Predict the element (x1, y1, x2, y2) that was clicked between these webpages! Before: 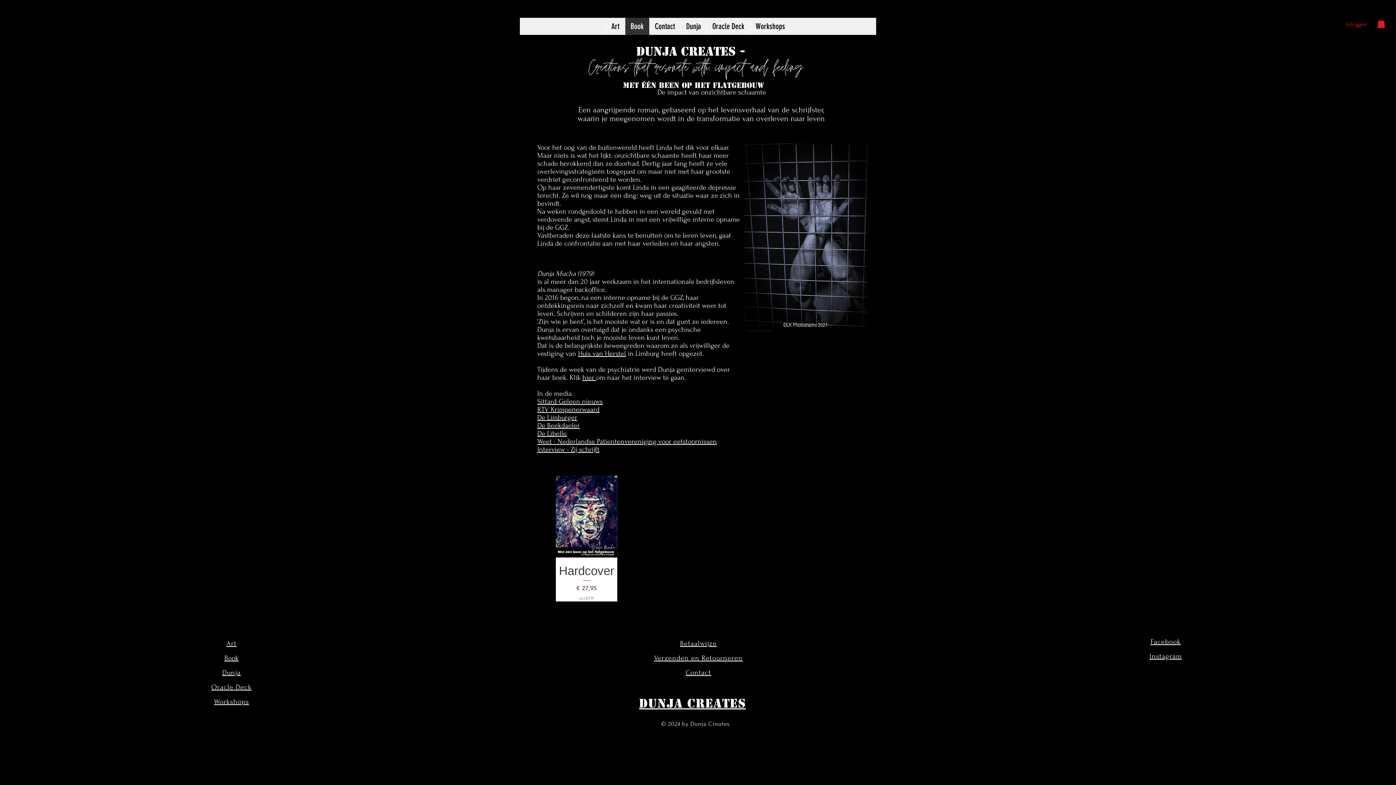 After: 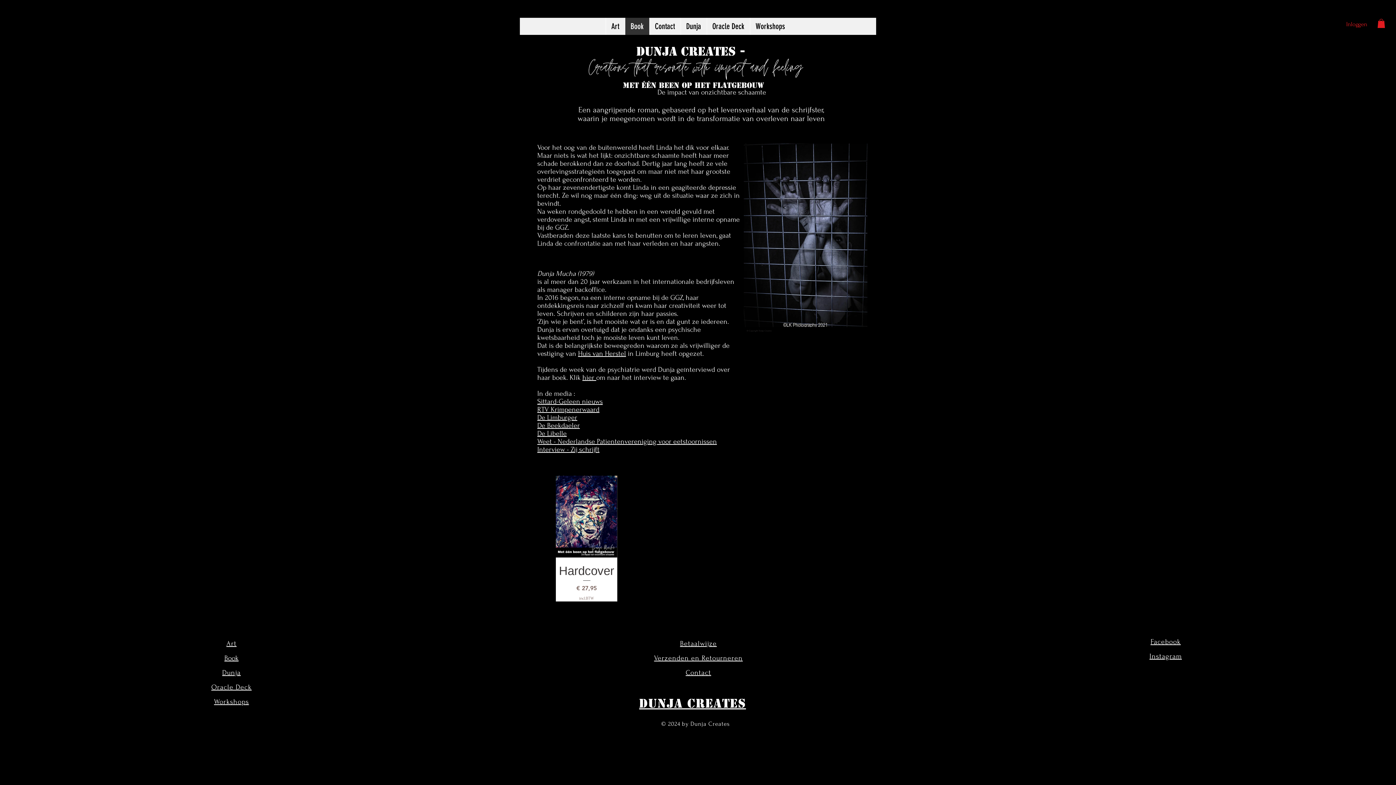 Action: label: De Beekdaeler bbox: (537, 422, 580, 429)